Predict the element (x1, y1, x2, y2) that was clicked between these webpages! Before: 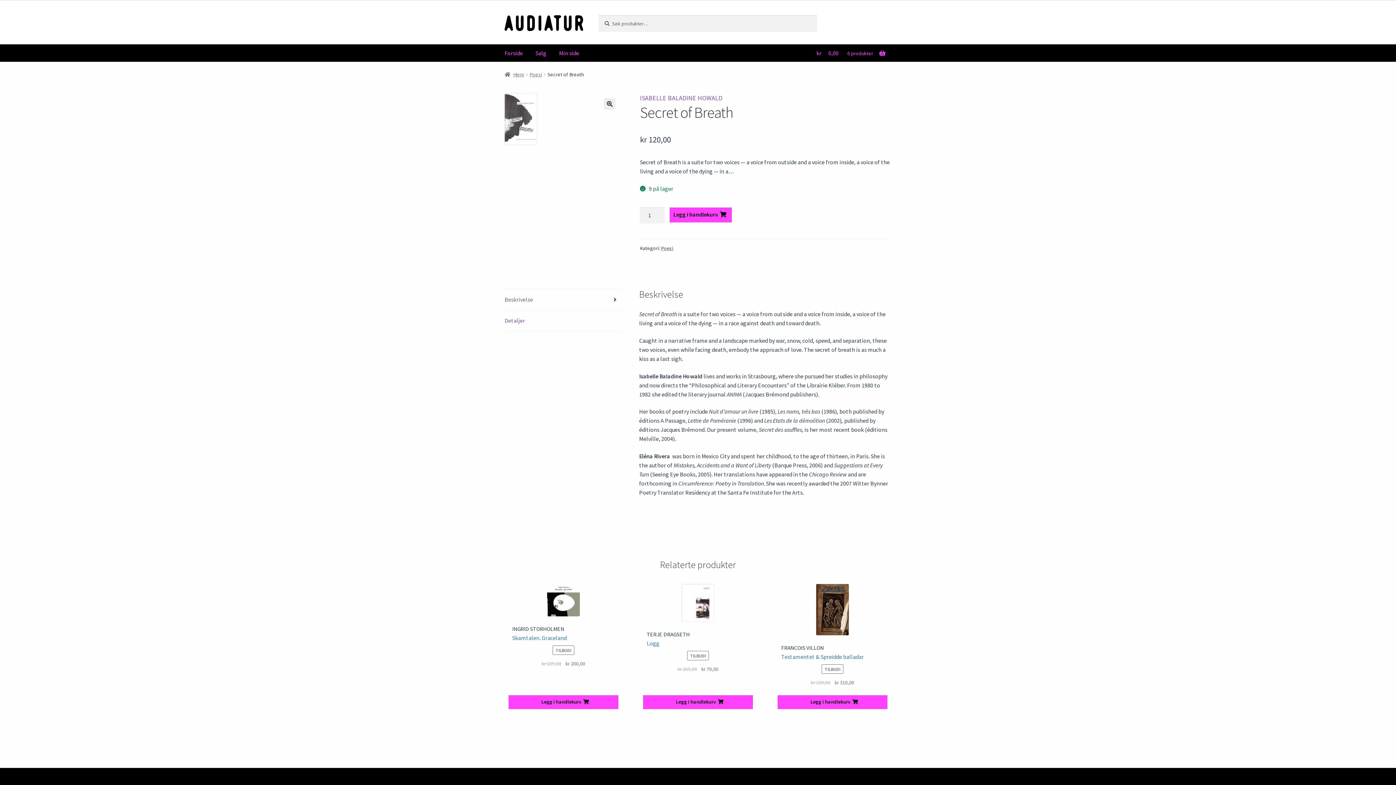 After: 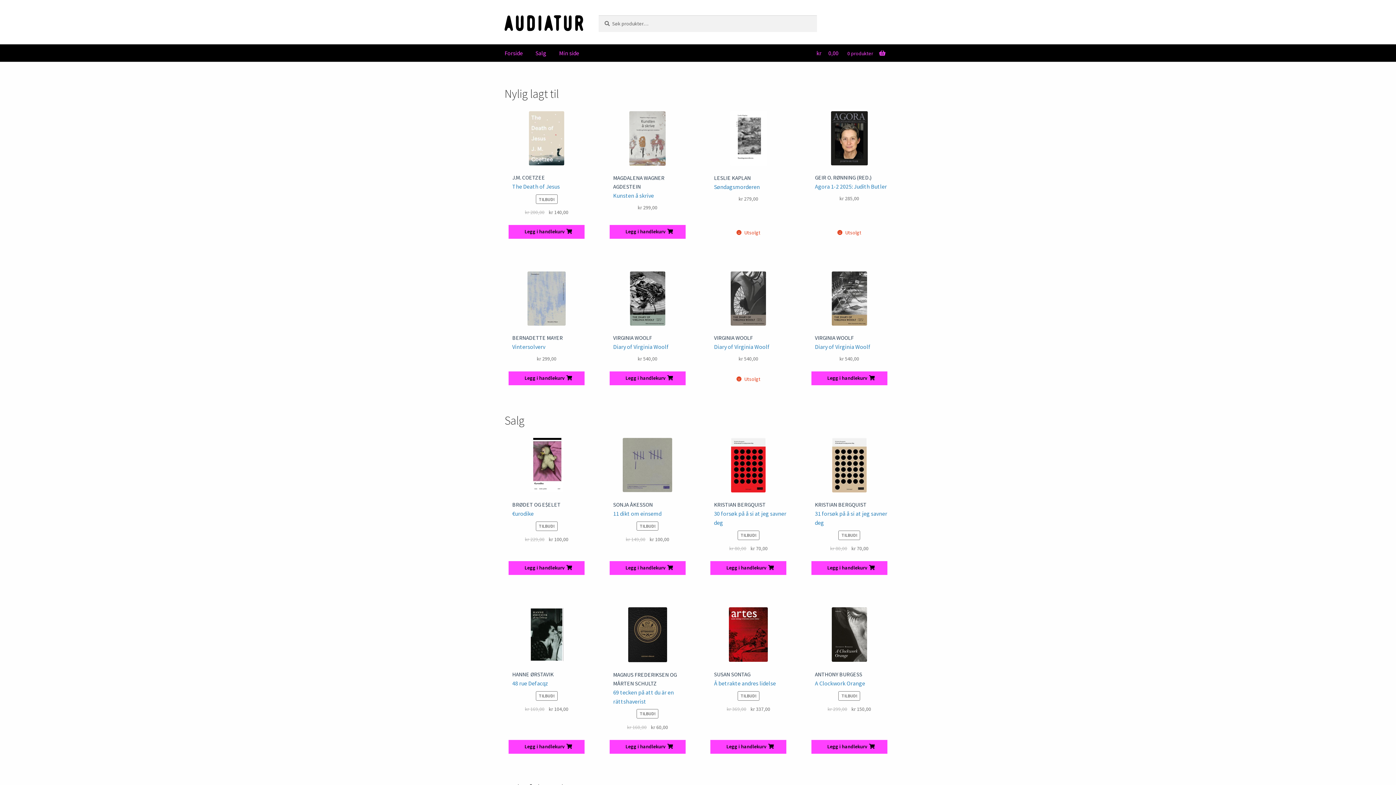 Action: bbox: (498, 44, 528, 61) label: Forside